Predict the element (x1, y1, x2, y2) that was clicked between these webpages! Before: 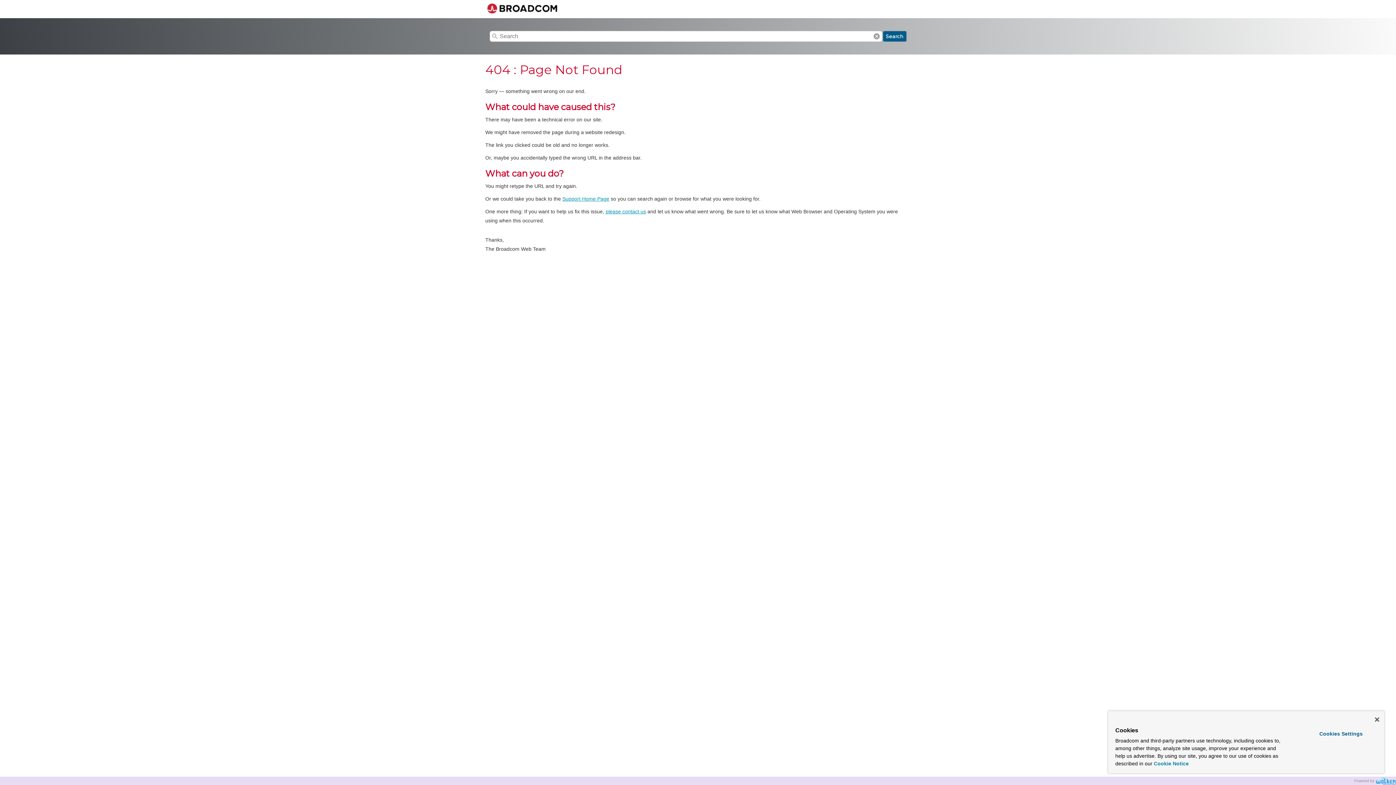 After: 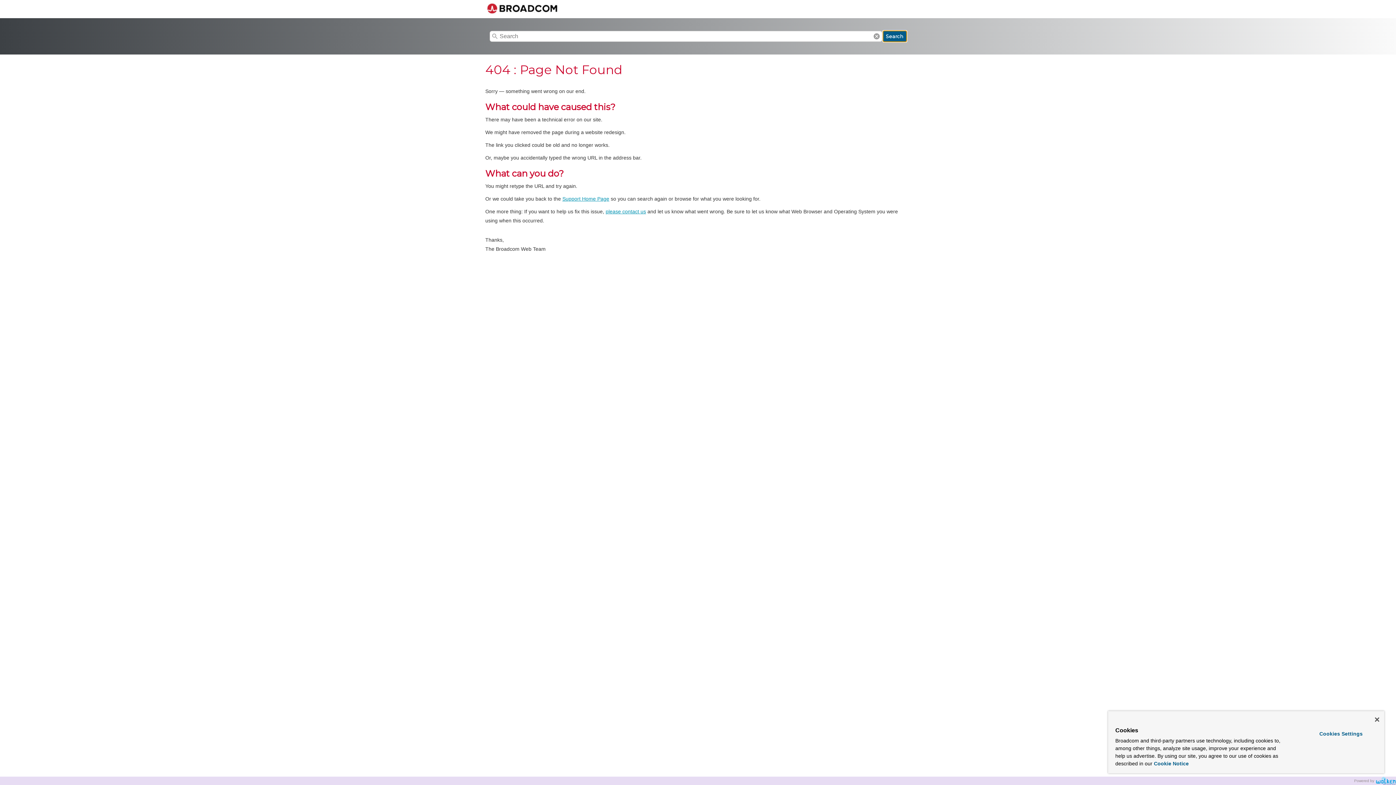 Action: label: Search bbox: (883, 30, 906, 41)